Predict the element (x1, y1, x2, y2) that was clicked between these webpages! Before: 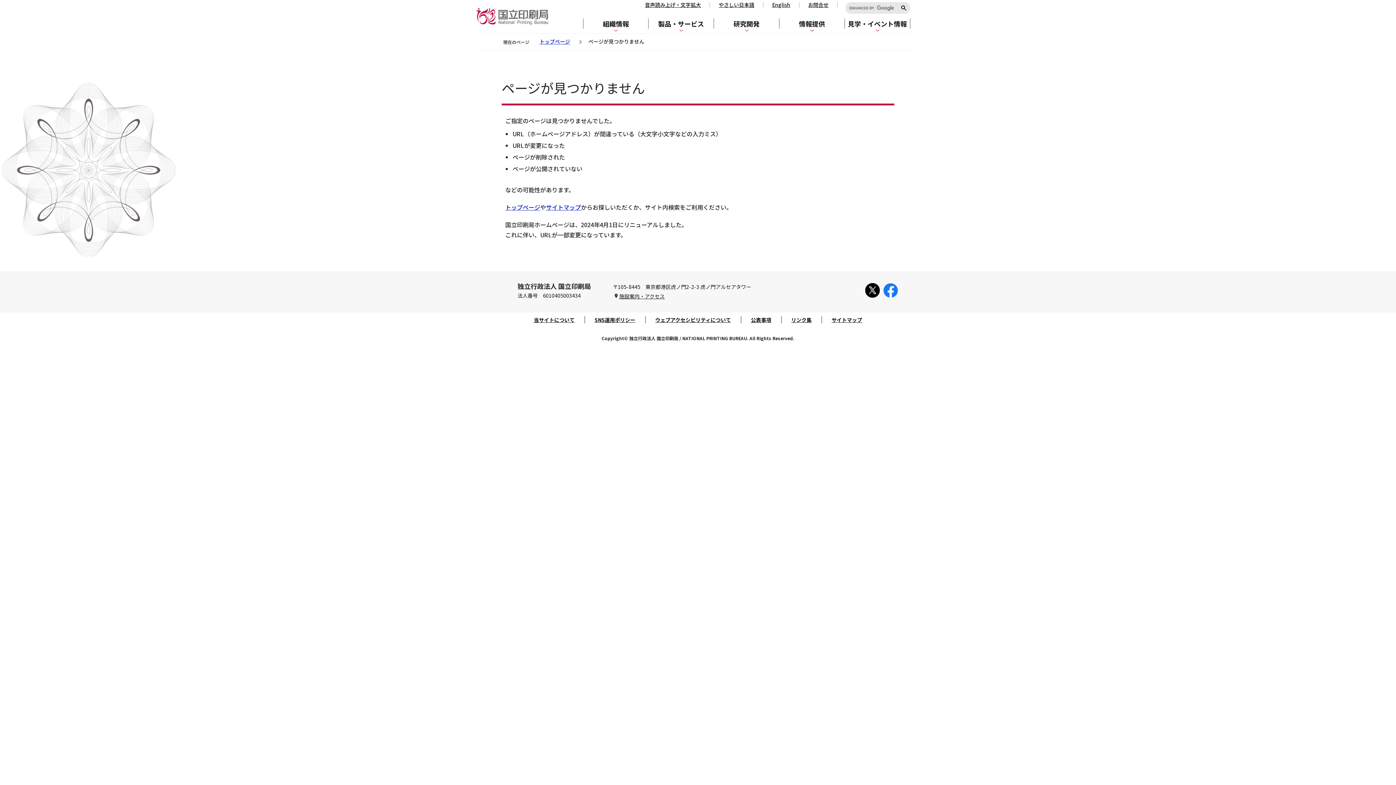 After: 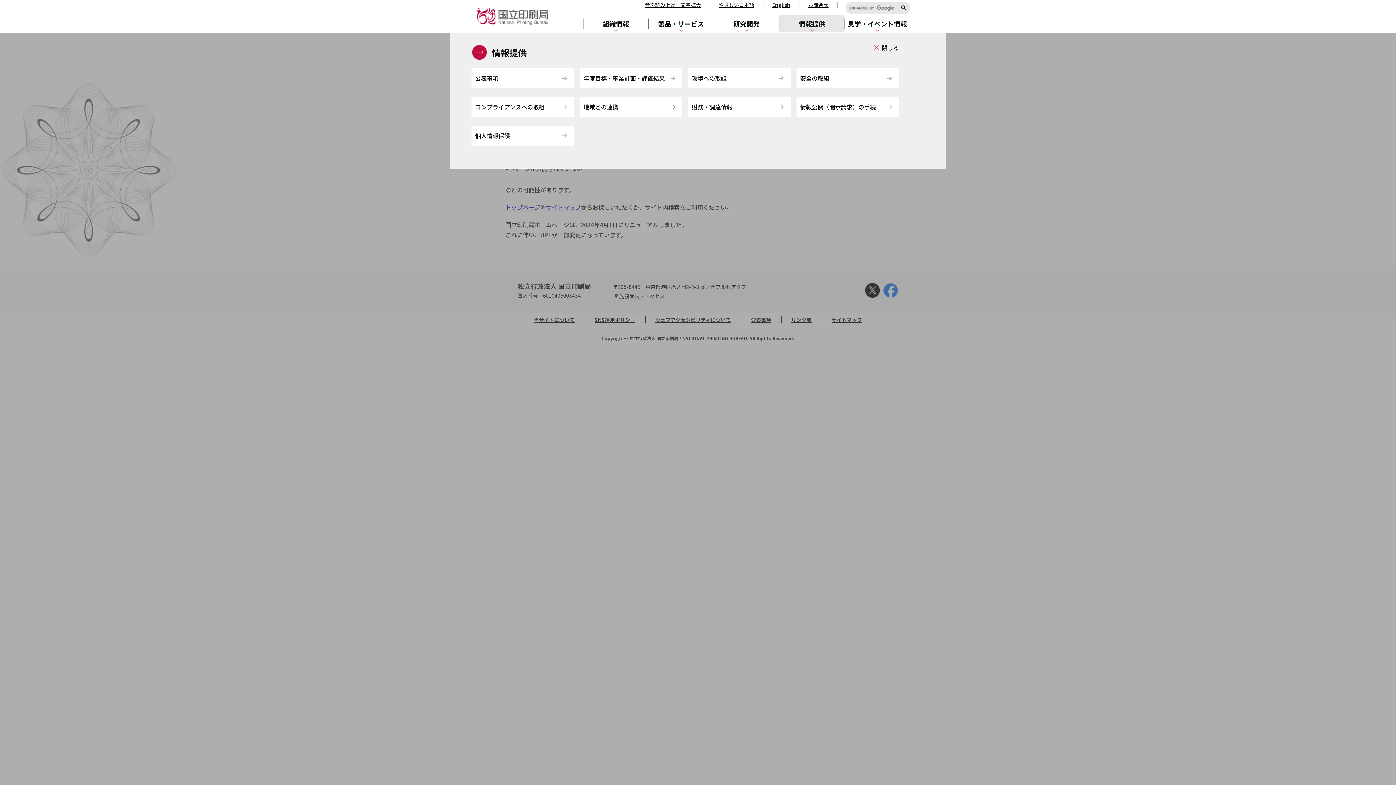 Action: label: 情報提供 bbox: (779, 14, 844, 32)